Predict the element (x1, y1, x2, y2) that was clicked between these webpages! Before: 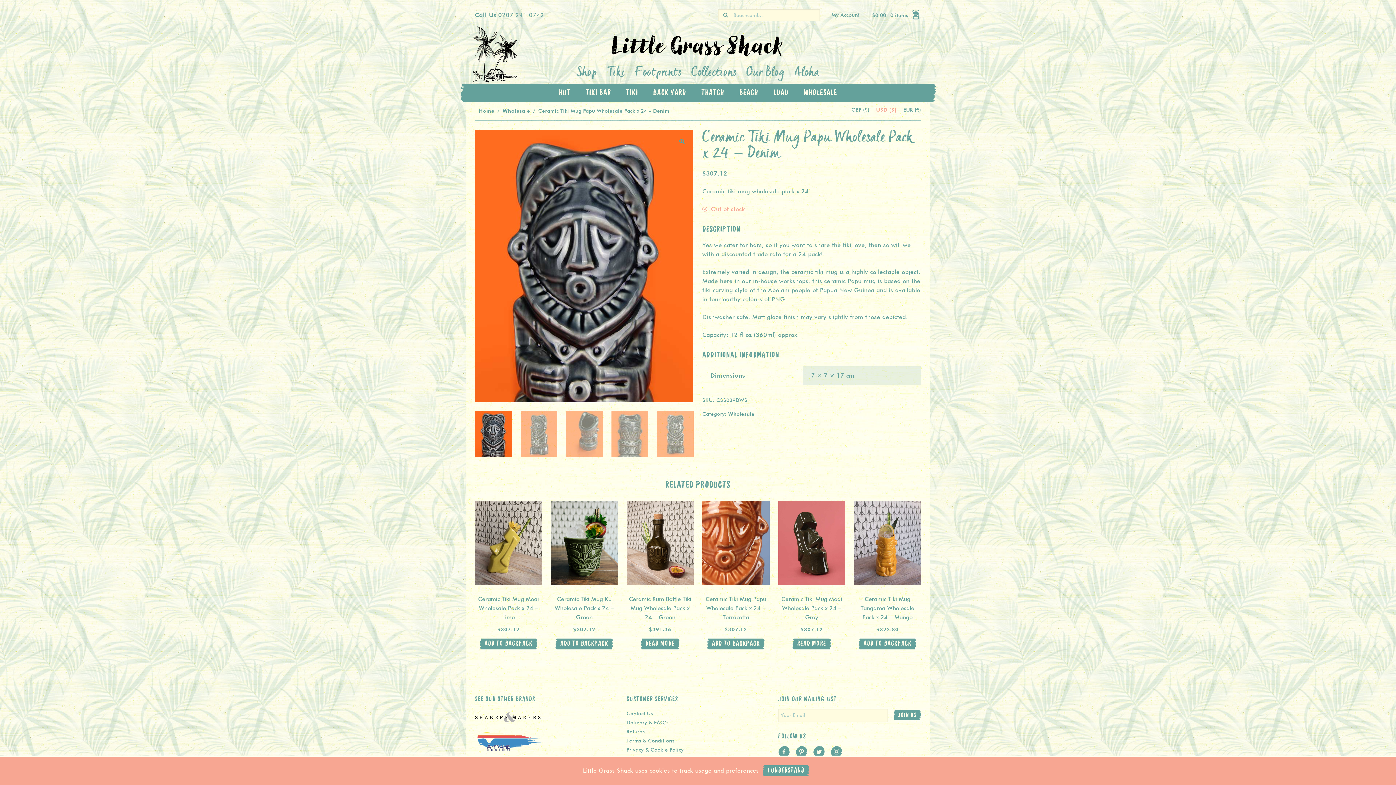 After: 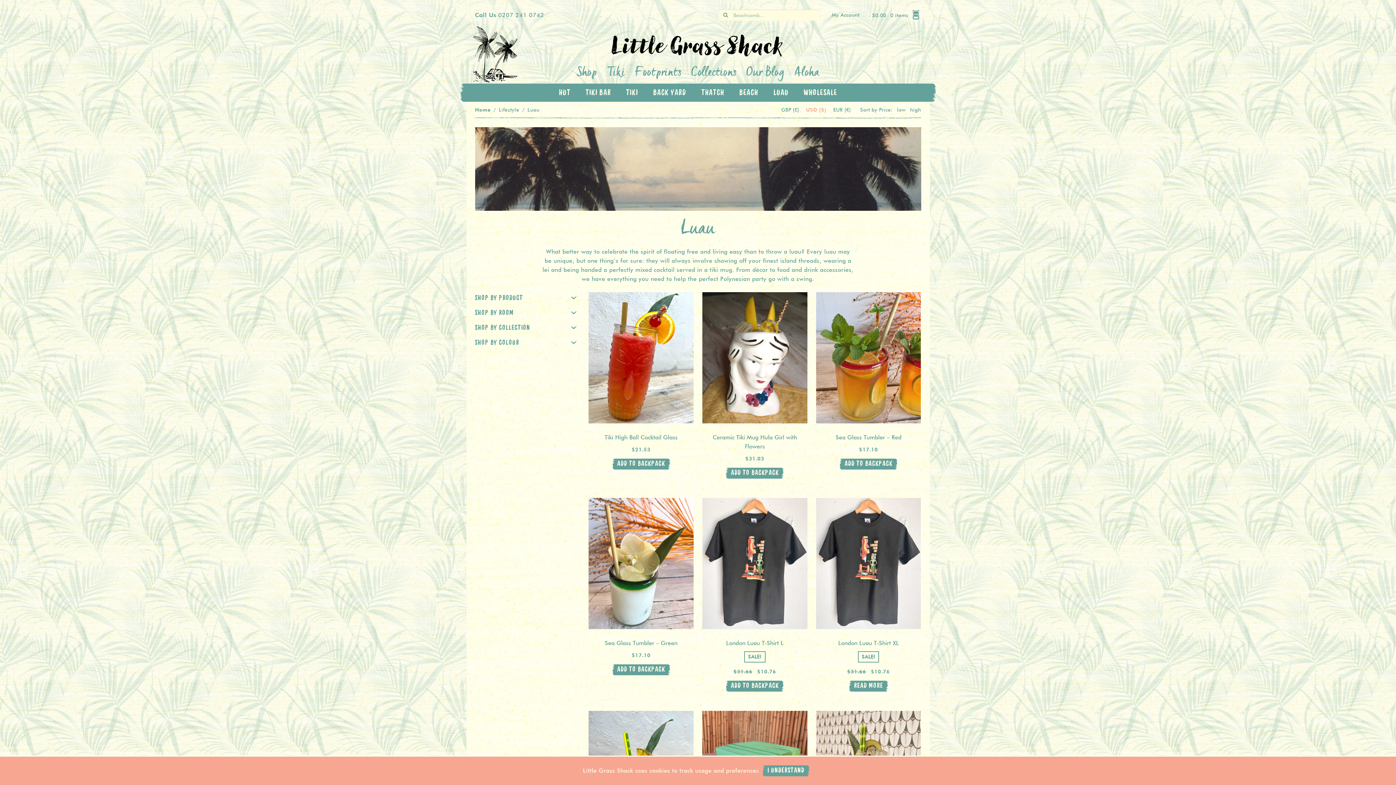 Action: bbox: (773, 88, 788, 97) label: LUAU